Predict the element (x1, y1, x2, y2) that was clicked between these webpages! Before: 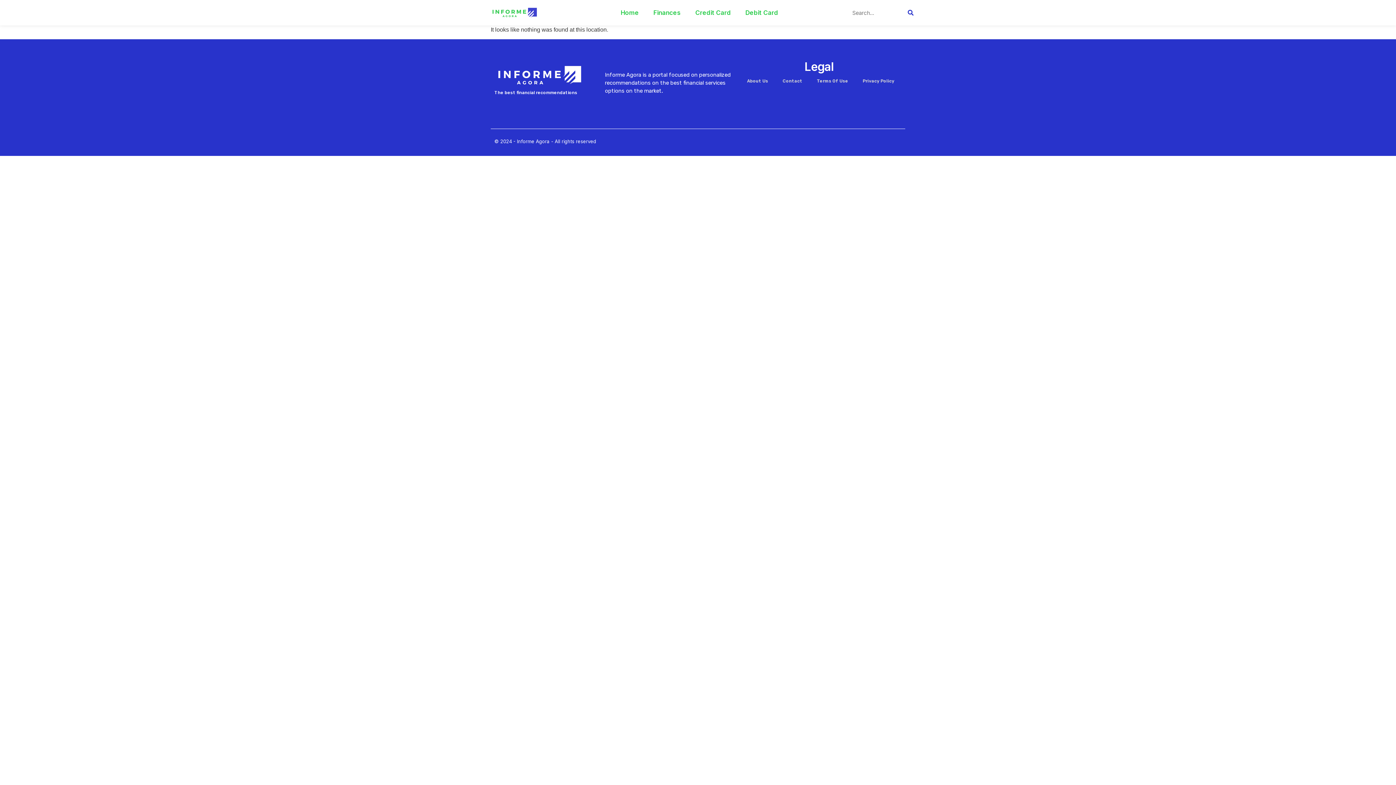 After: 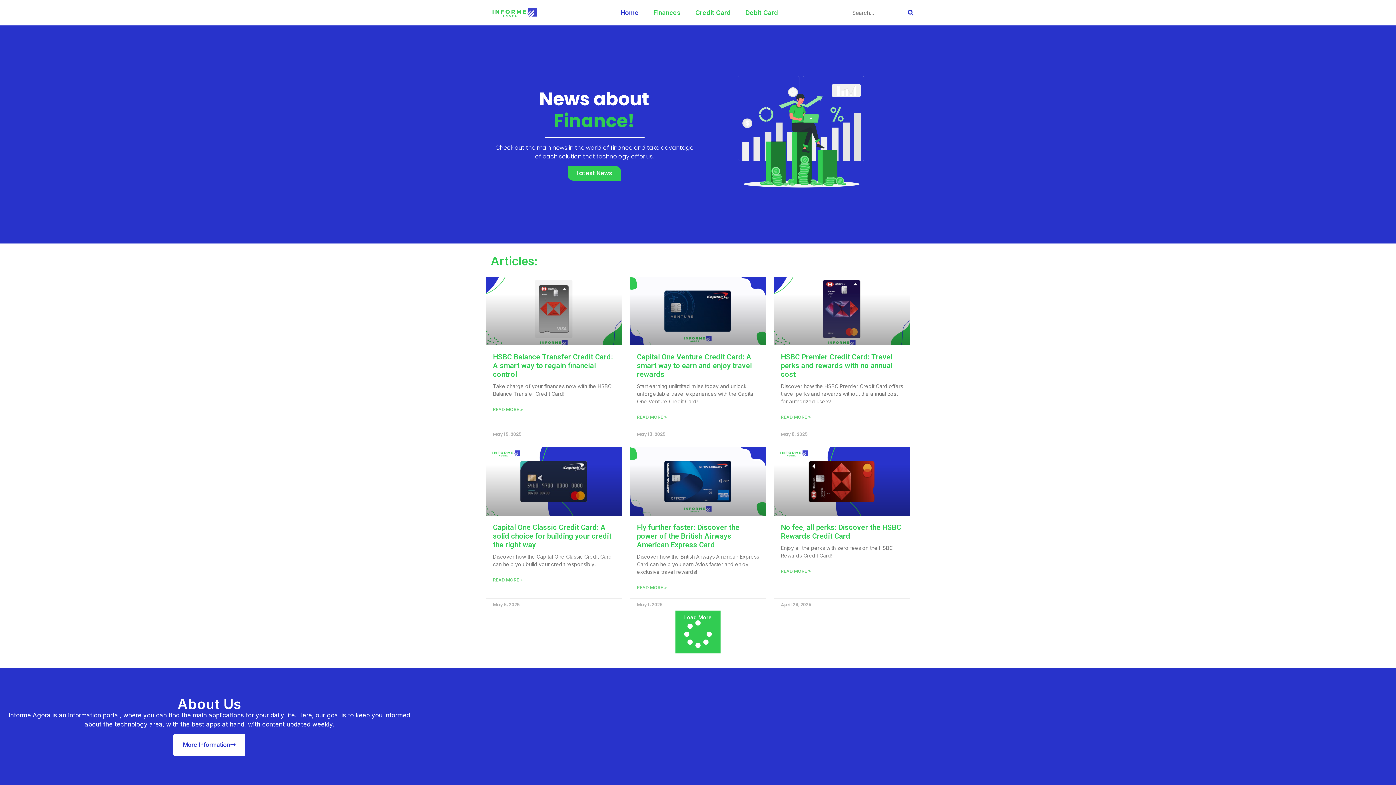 Action: bbox: (494, 61, 583, 89)